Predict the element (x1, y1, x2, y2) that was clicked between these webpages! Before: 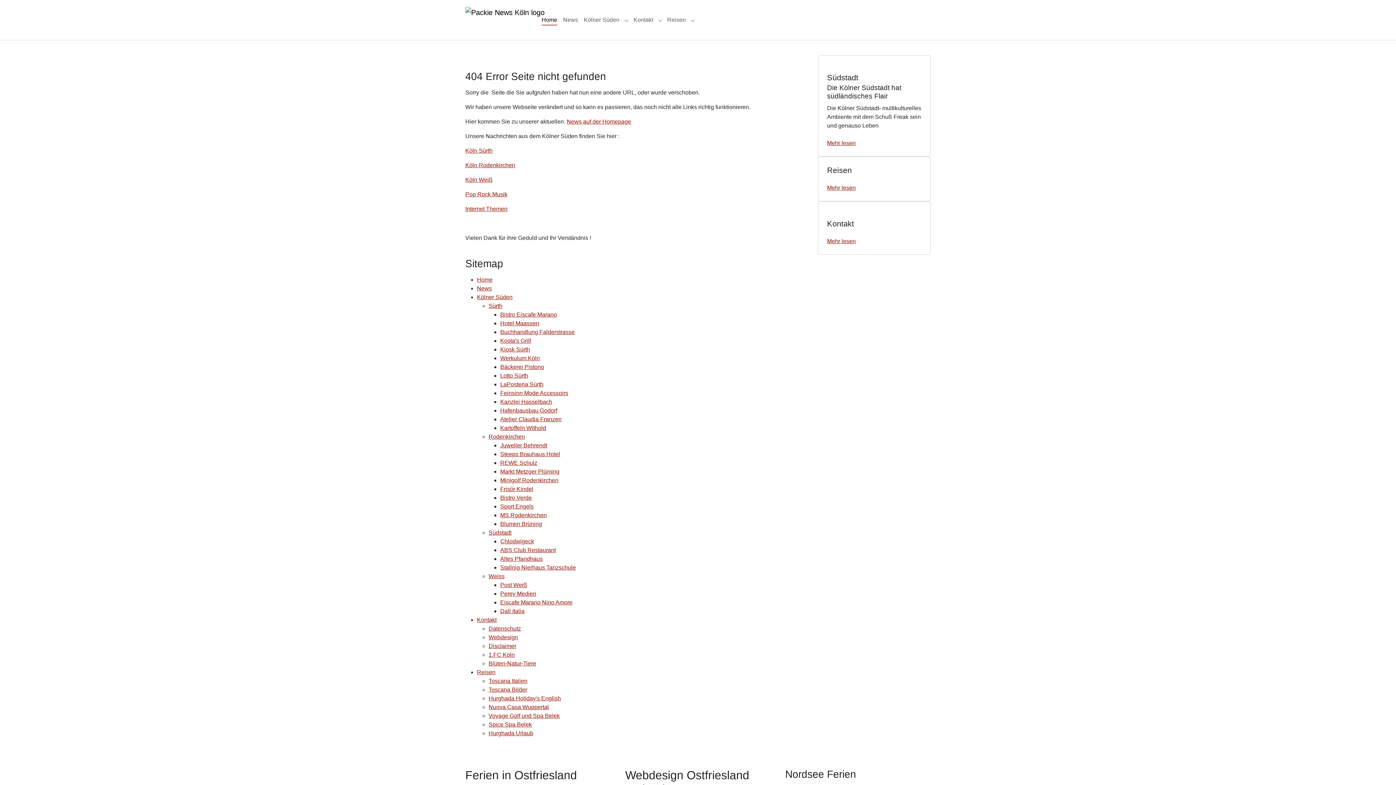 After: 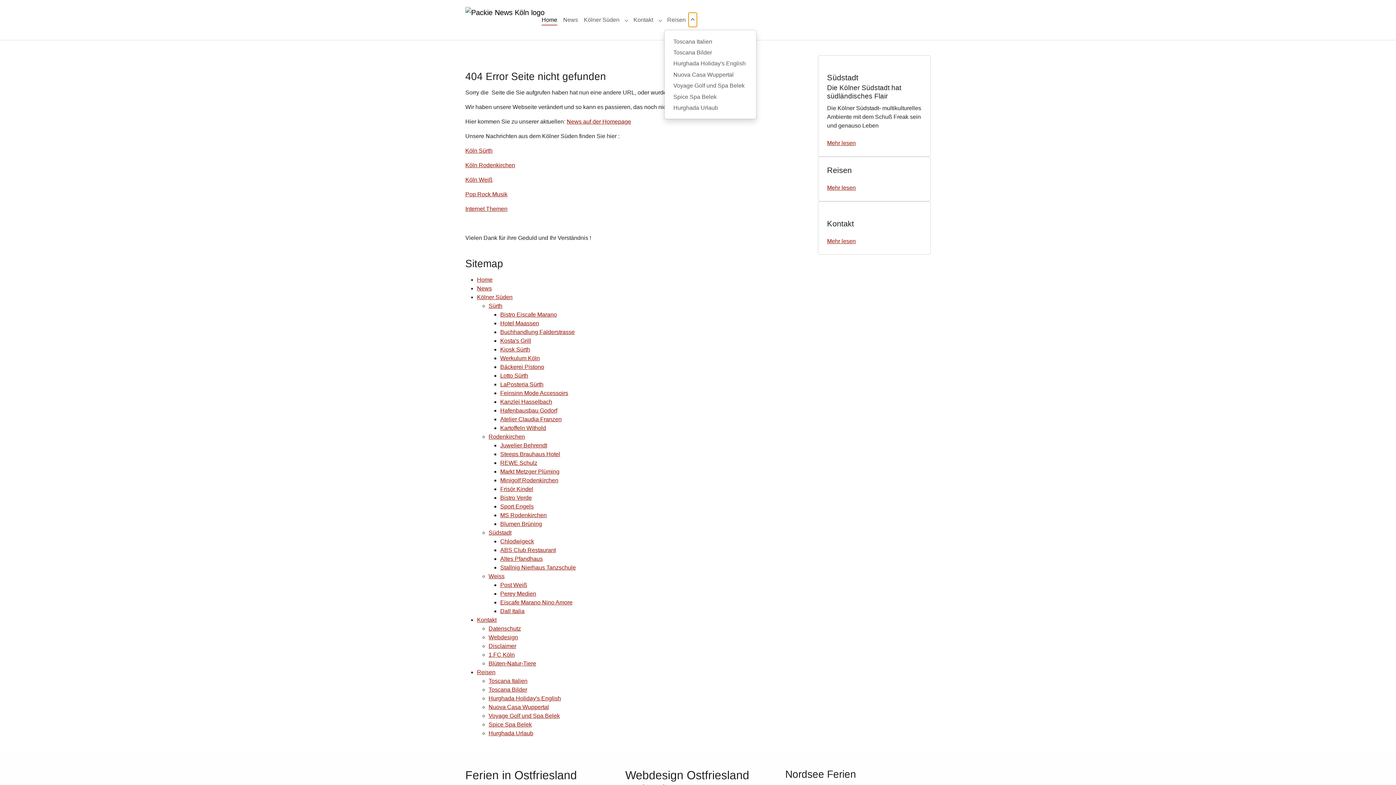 Action: label: Submenu for "Reisen" bbox: (688, 12, 697, 27)